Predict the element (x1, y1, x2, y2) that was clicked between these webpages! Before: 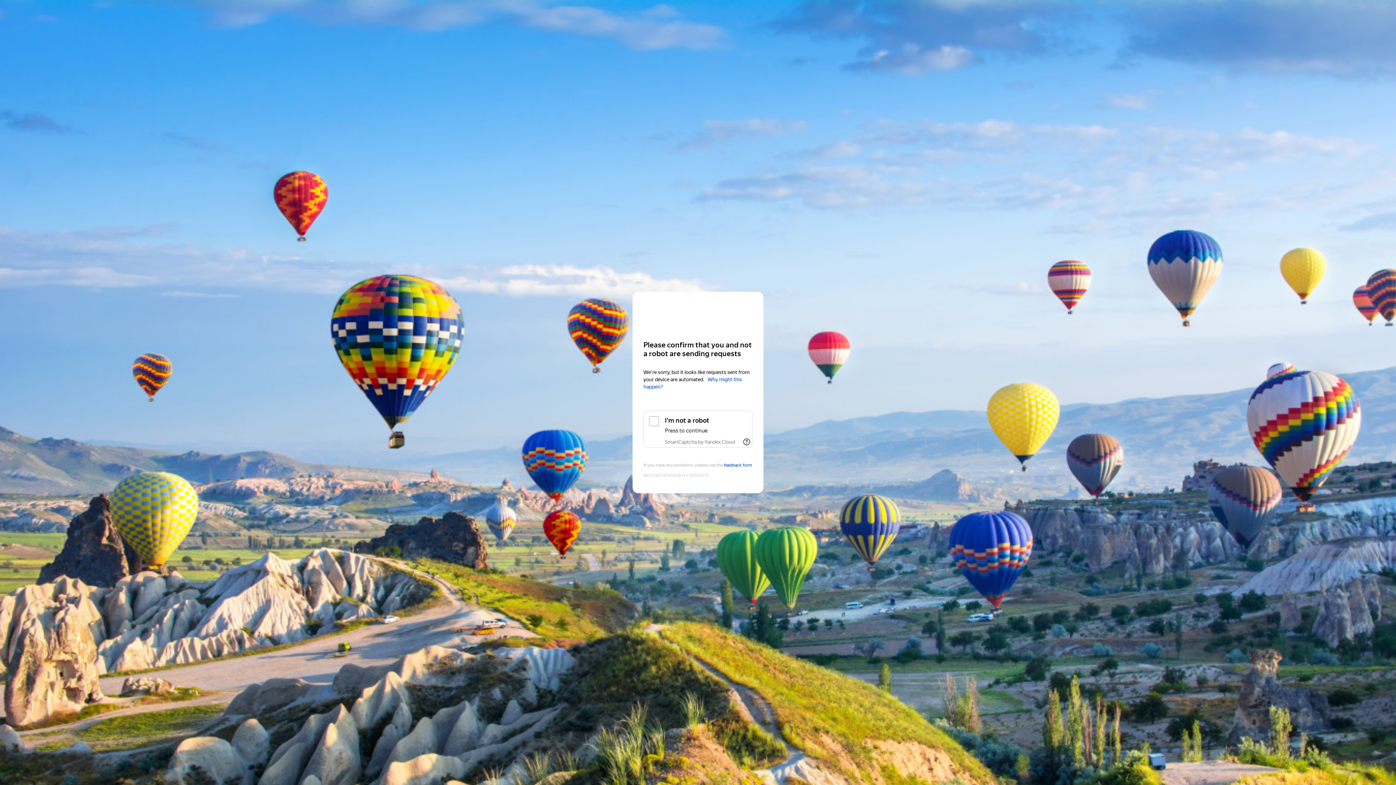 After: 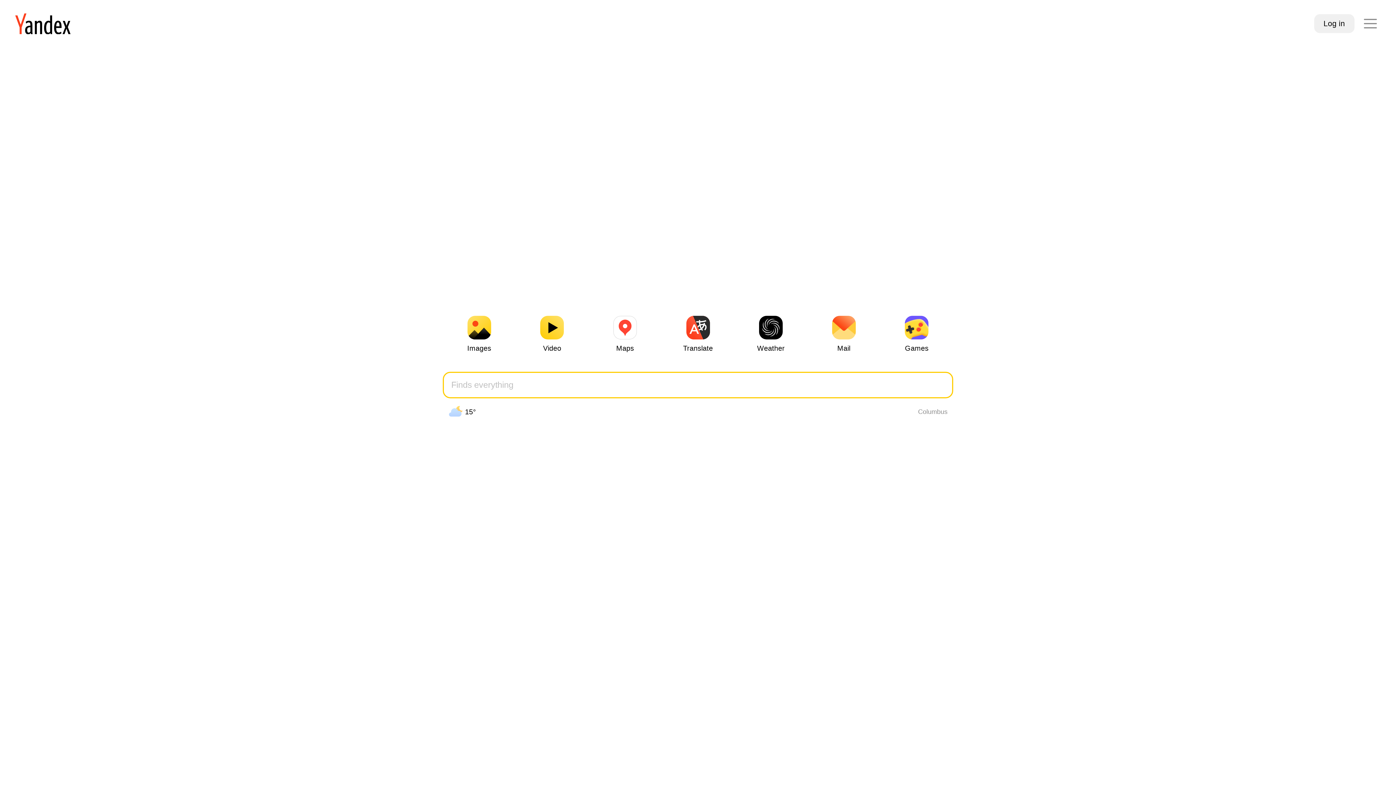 Action: bbox: (643, 306, 752, 319) label: Yandex